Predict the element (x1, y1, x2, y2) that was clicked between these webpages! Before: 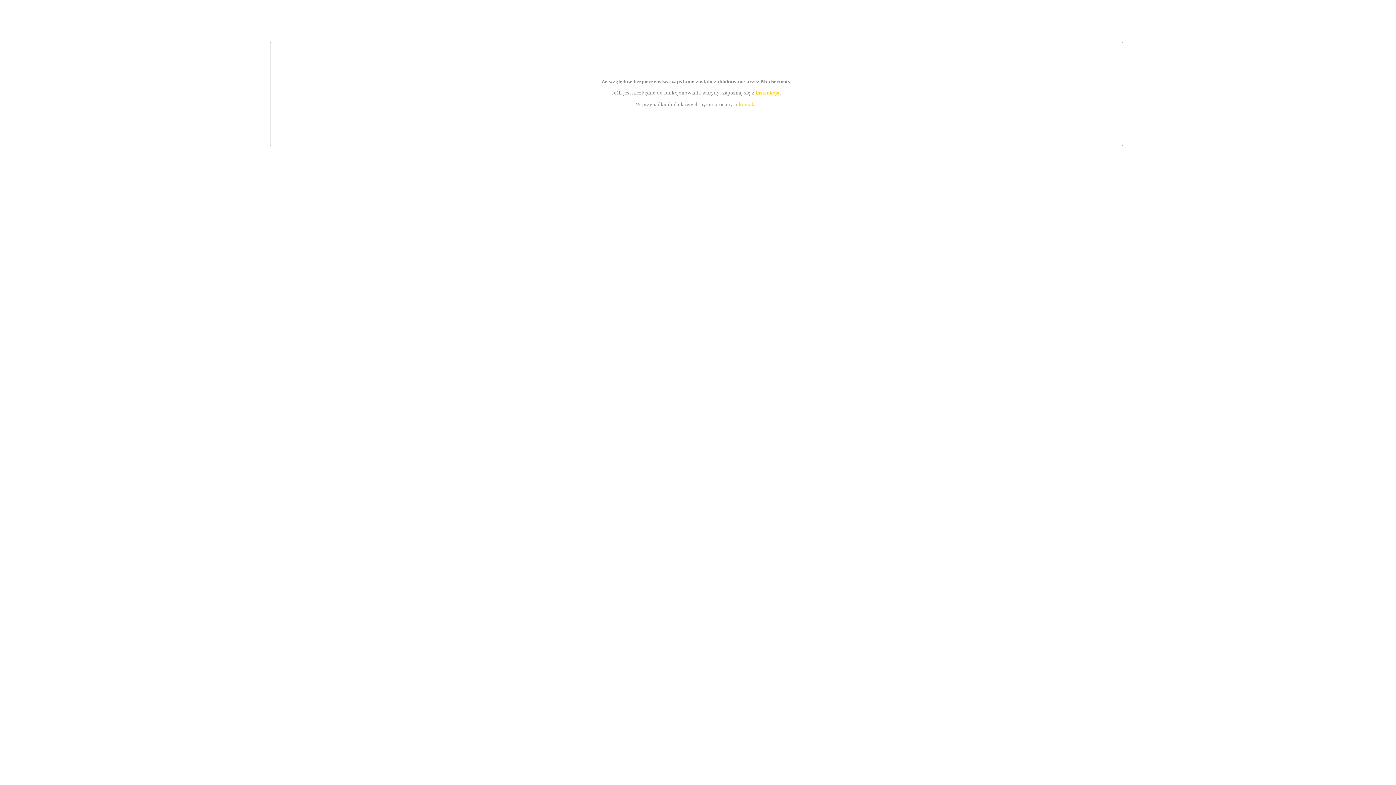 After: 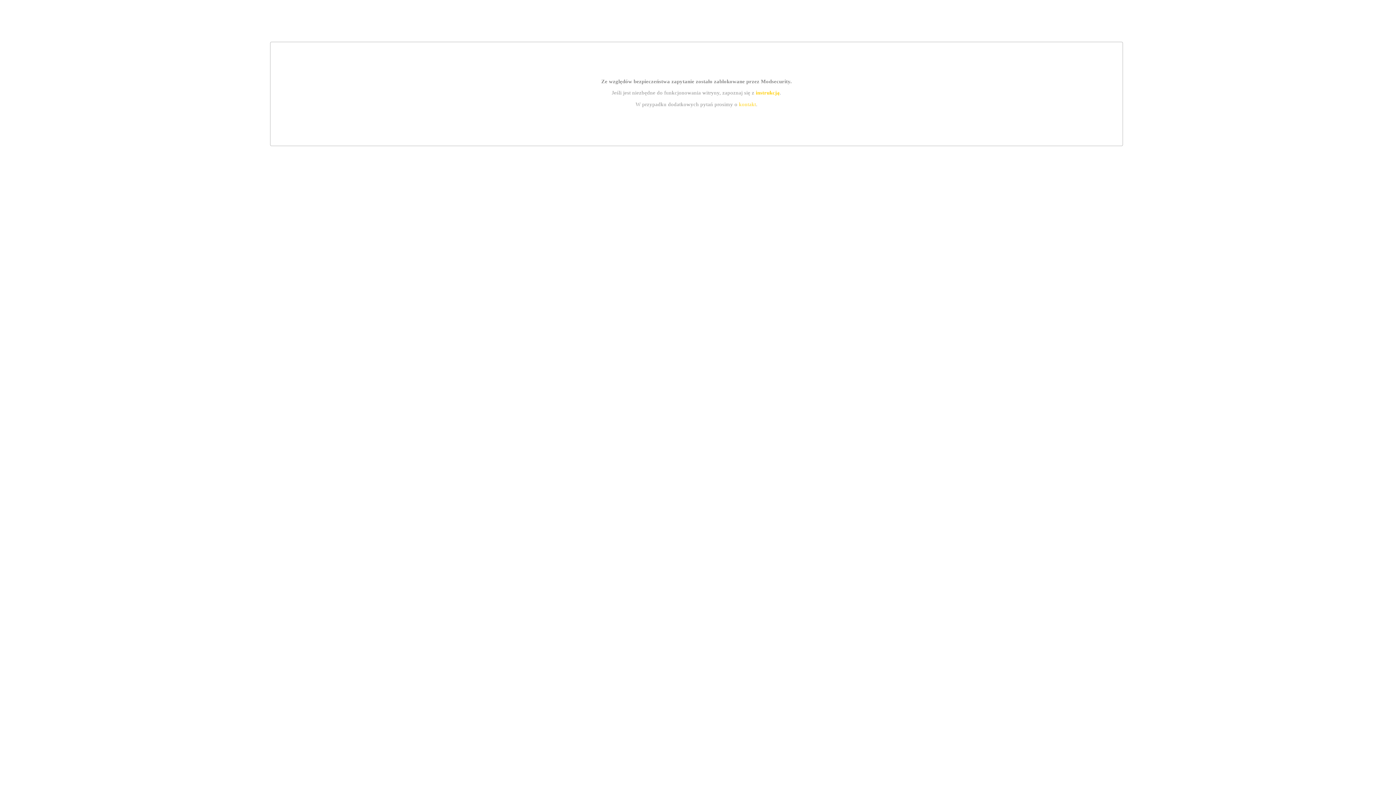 Action: label: instrukcją bbox: (755, 89, 779, 95)